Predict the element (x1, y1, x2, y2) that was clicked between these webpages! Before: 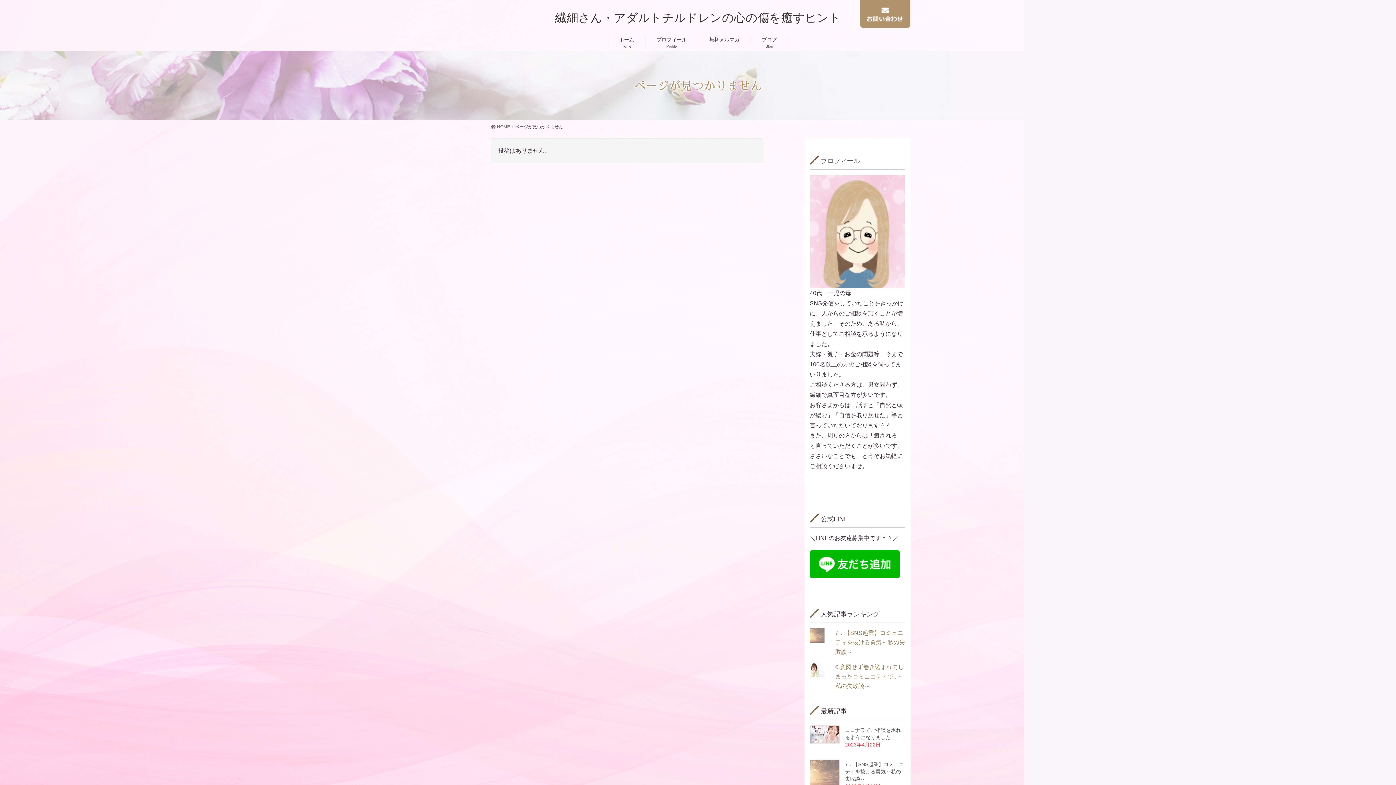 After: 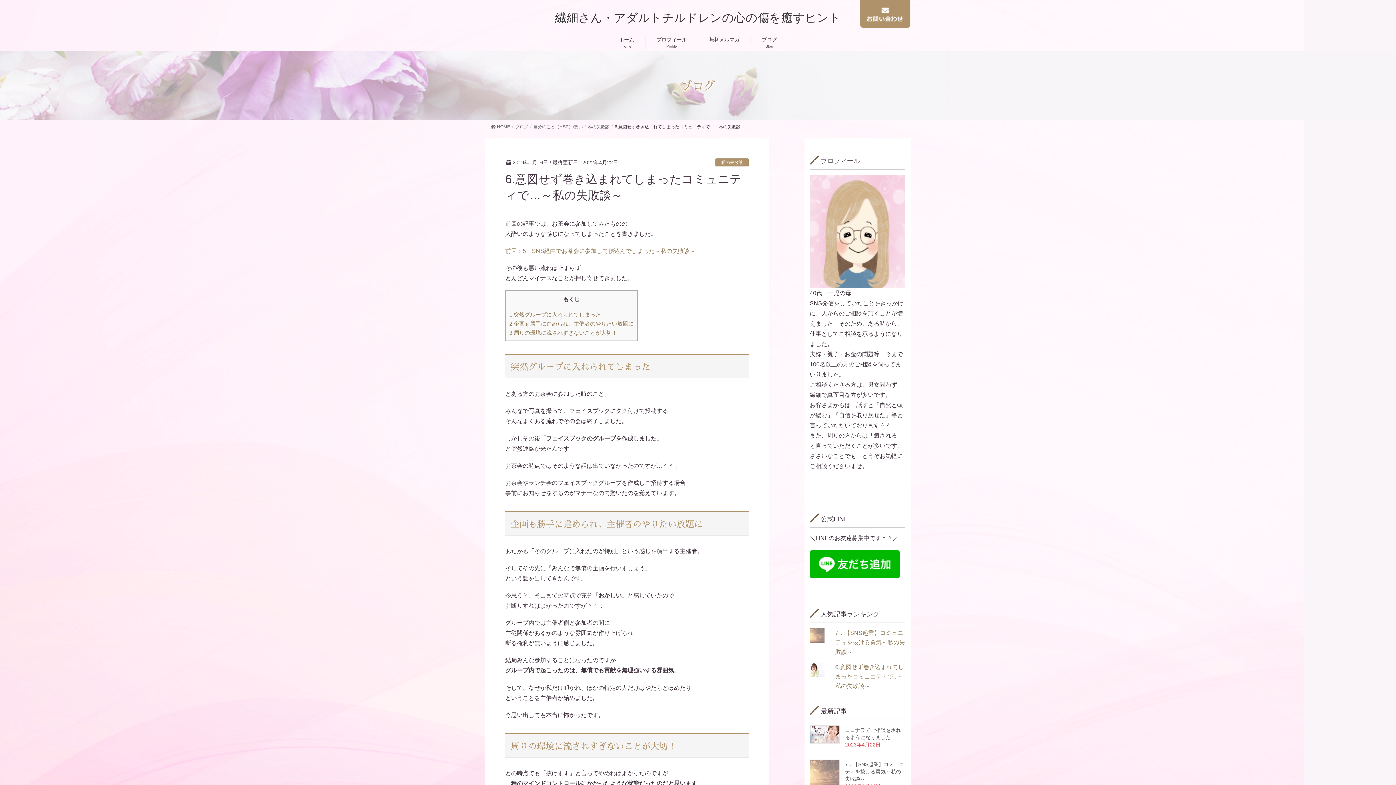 Action: label: 6.意図せず巻き込まれてしまったコミュニティで...～私の失敗談～ bbox: (835, 664, 904, 689)